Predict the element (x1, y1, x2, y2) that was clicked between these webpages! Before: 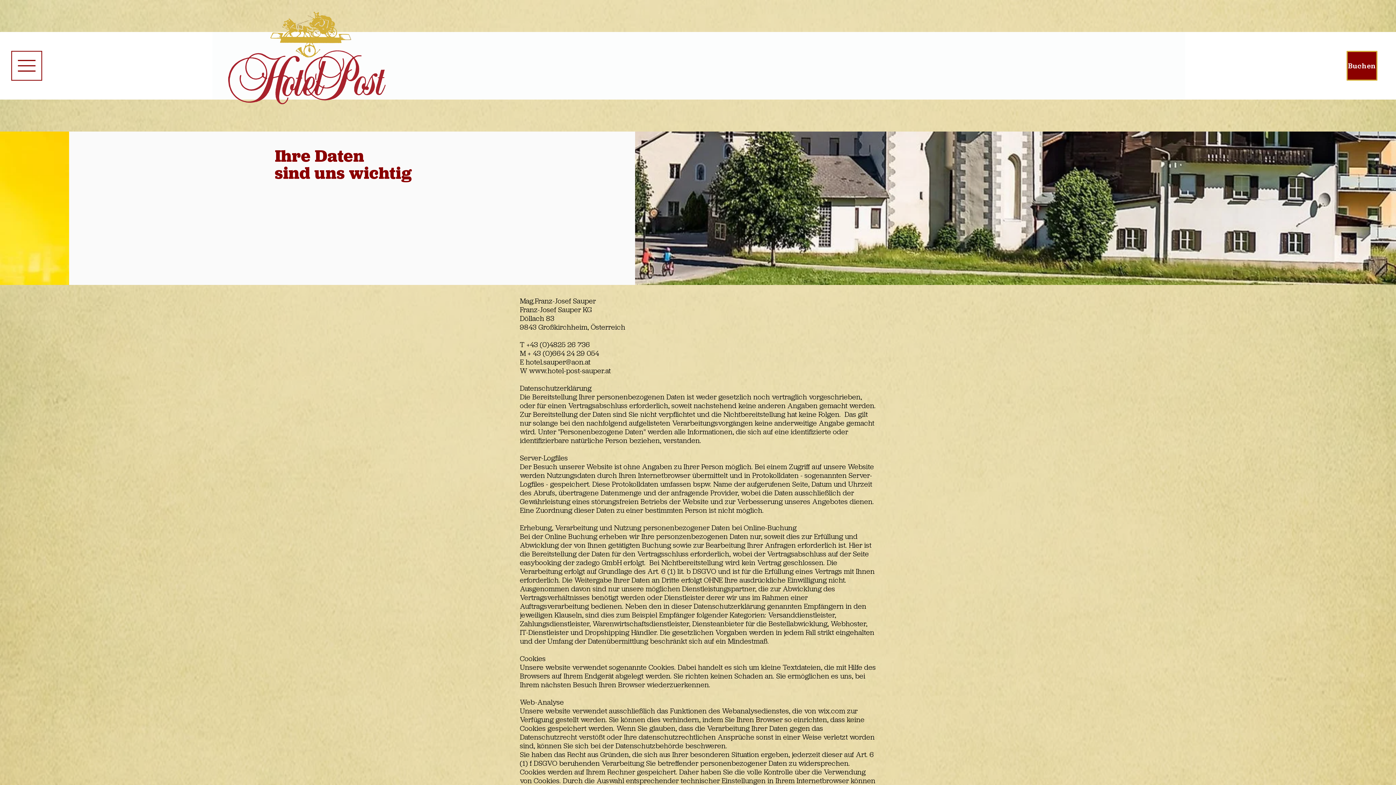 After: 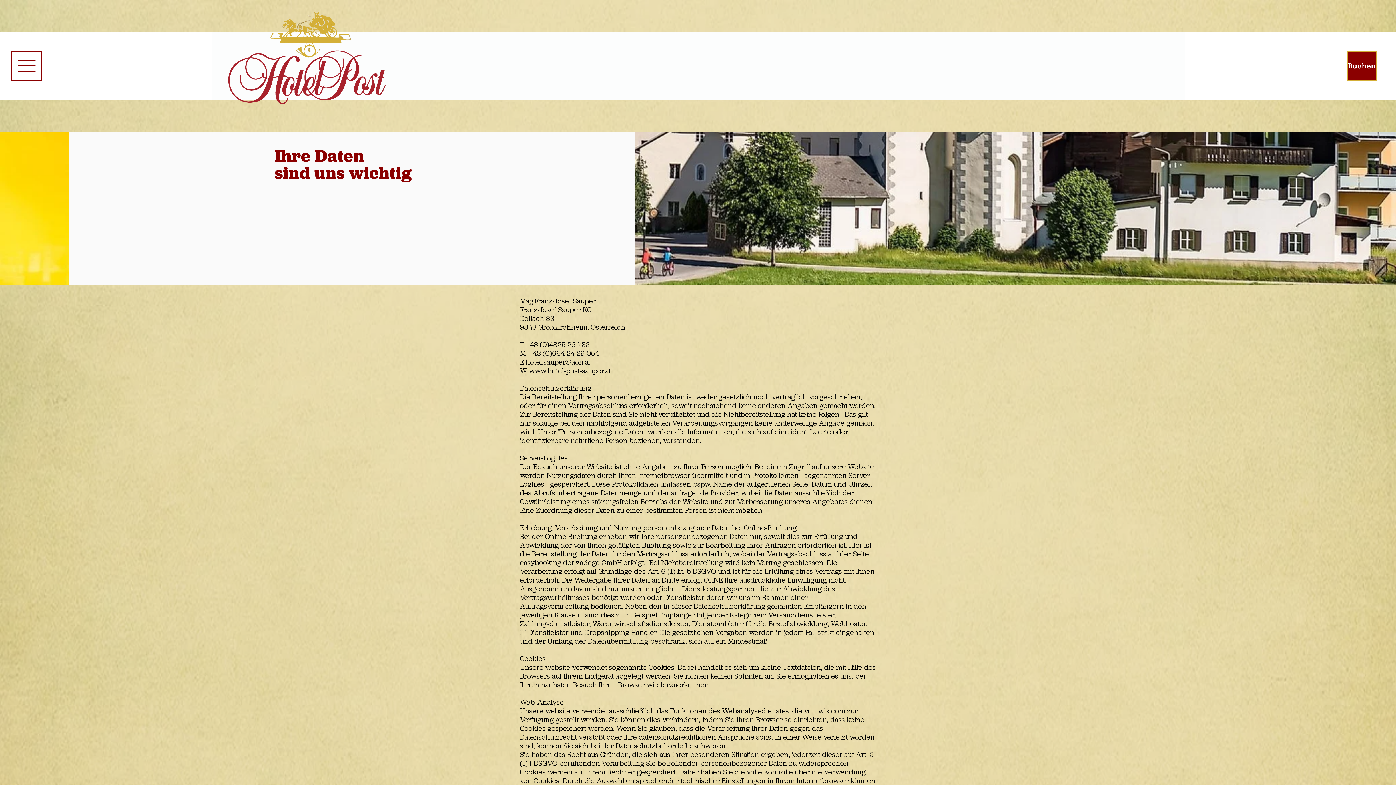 Action: bbox: (11, 50, 42, 80)